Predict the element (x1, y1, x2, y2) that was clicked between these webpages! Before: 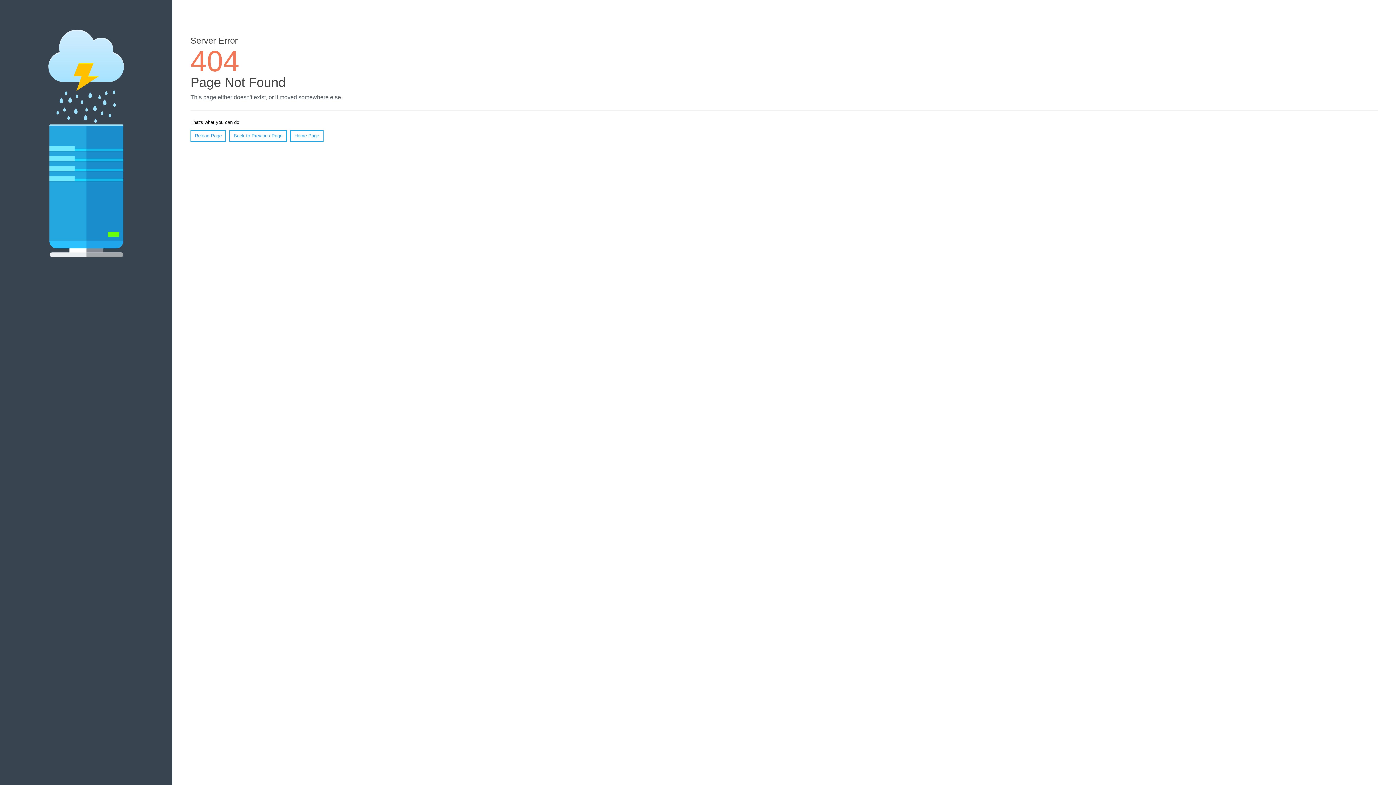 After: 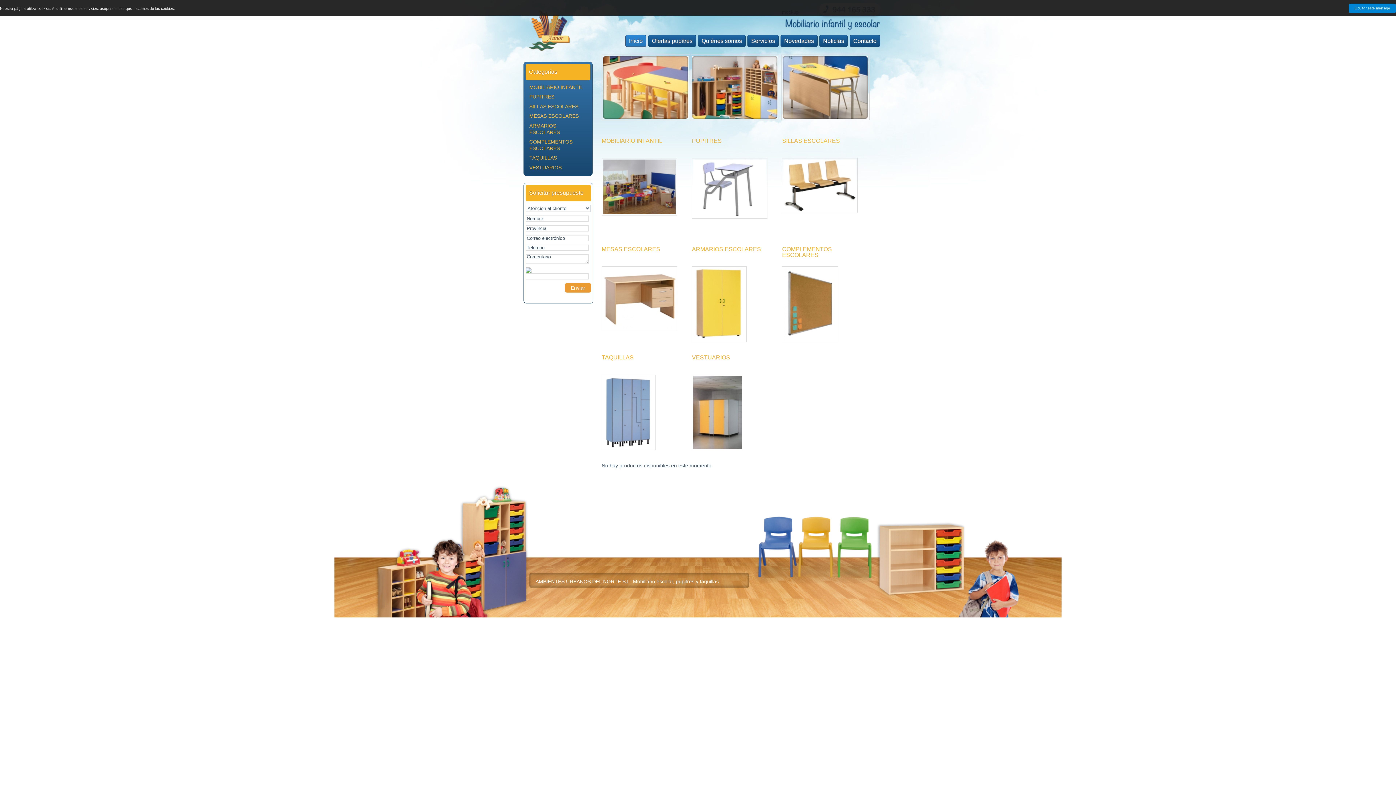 Action: label: Home Page bbox: (290, 130, 323, 141)